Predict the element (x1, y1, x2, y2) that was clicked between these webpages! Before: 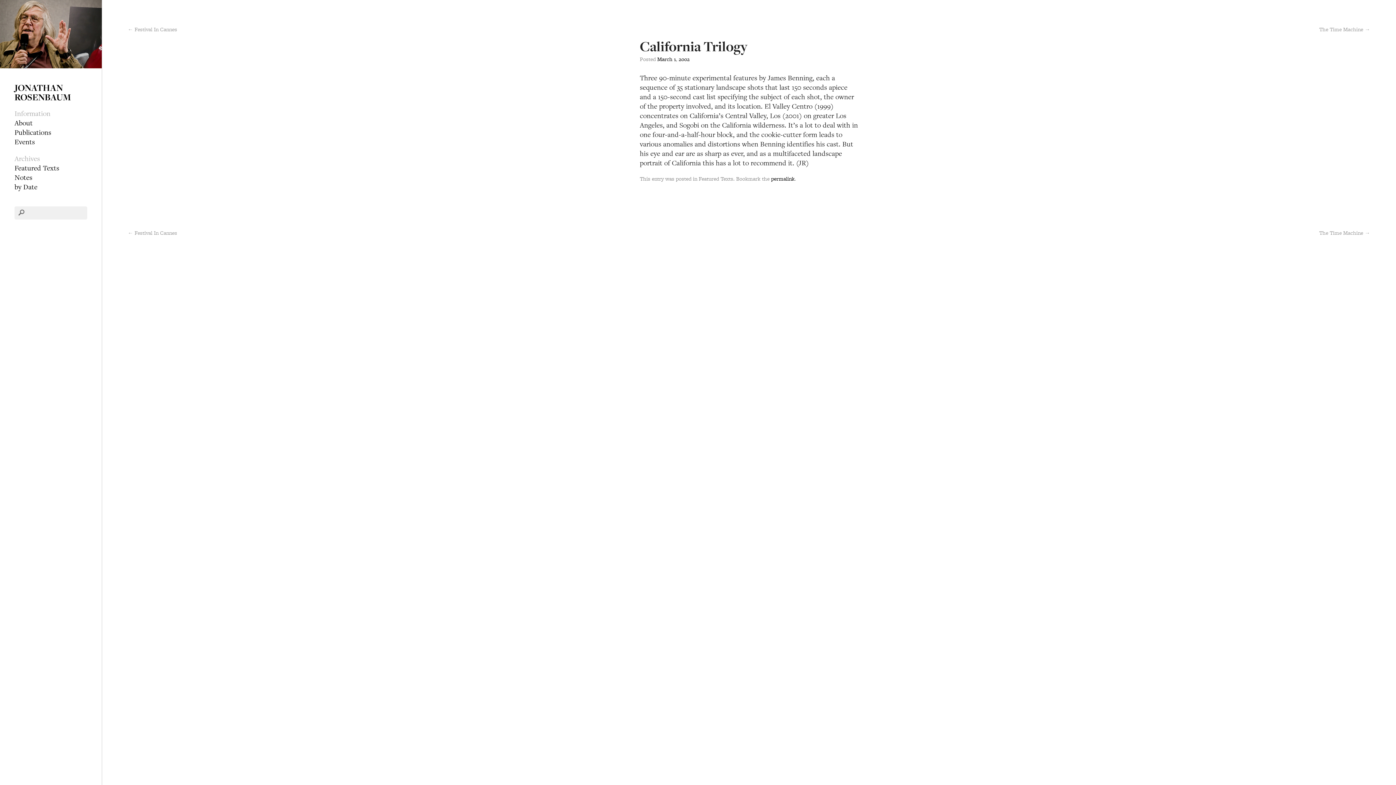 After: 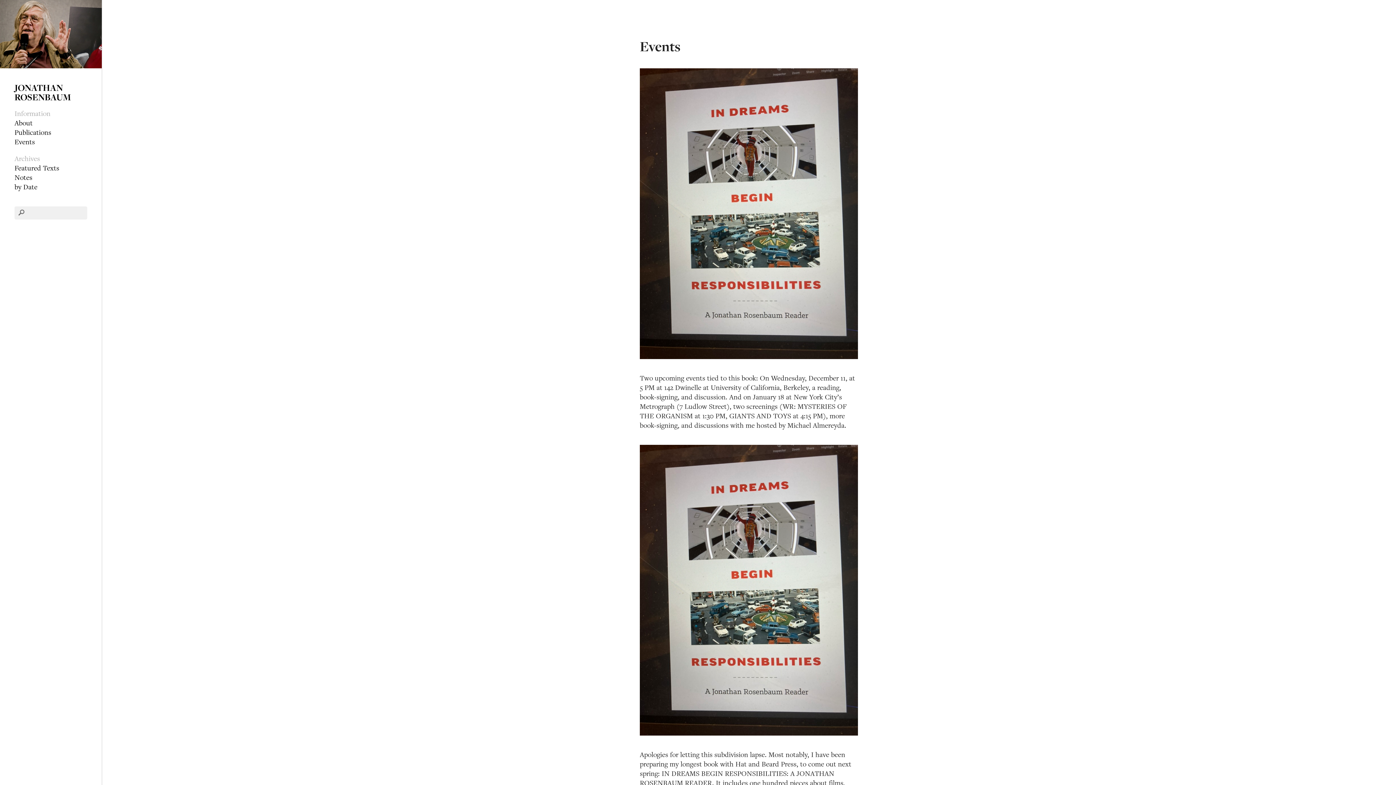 Action: bbox: (14, 136, 34, 146) label: Events